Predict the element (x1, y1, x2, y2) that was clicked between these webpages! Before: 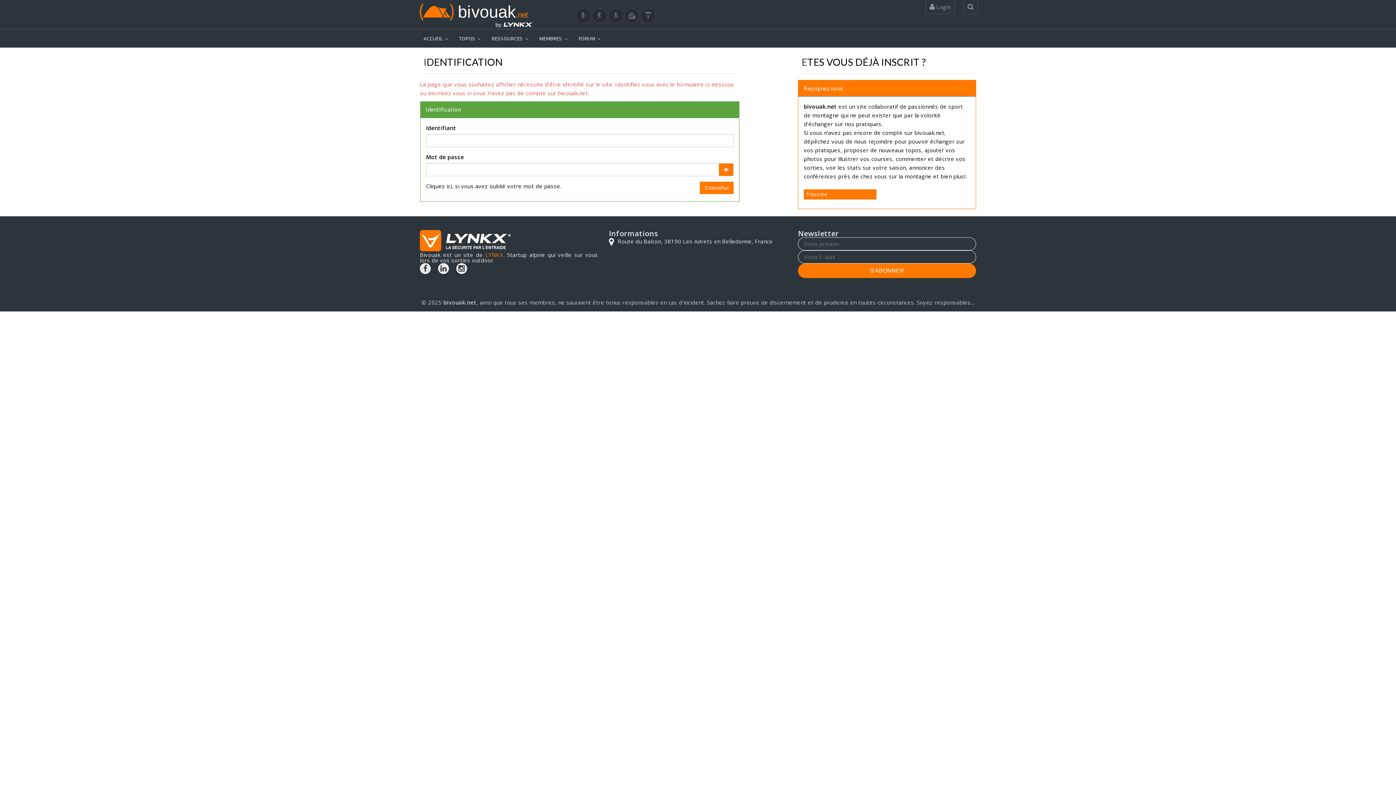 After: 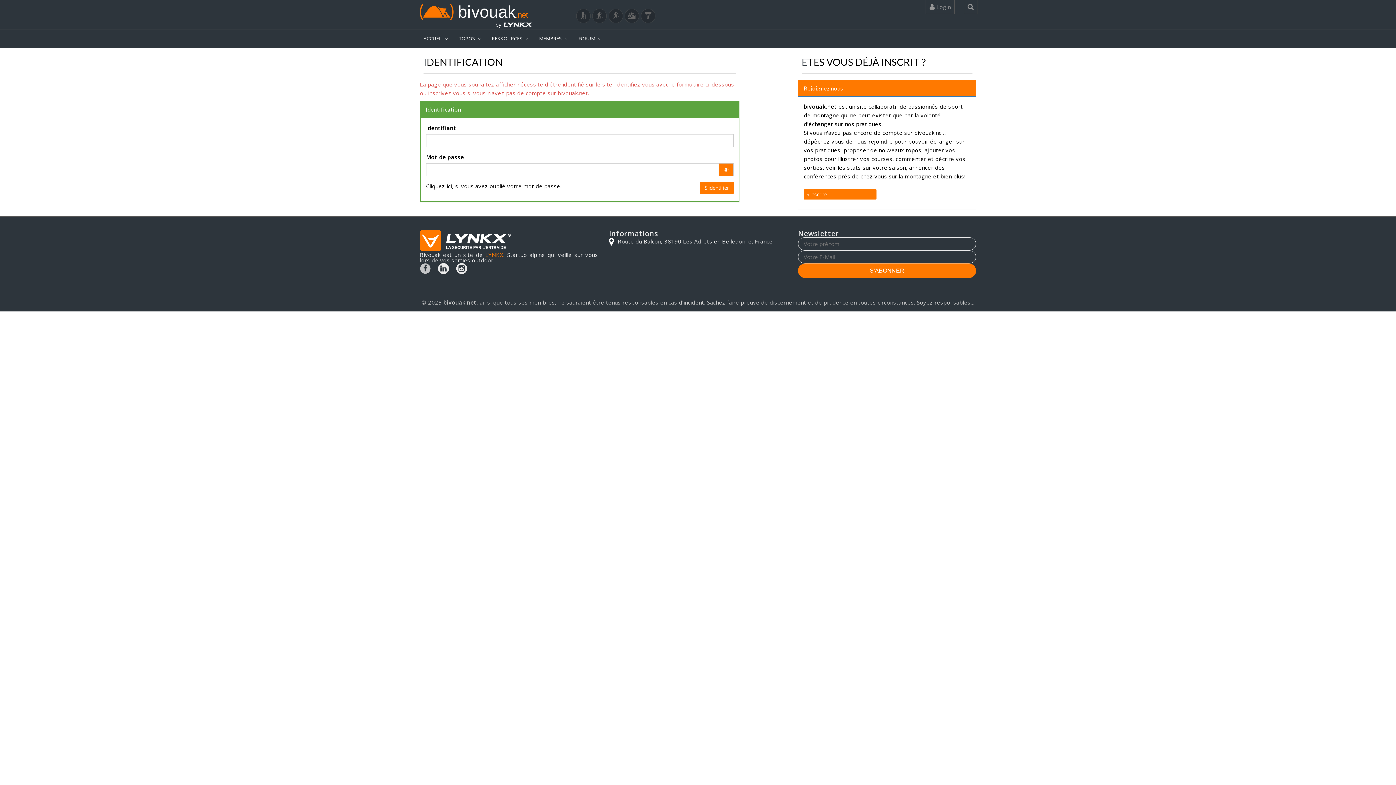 Action: bbox: (420, 263, 430, 274)